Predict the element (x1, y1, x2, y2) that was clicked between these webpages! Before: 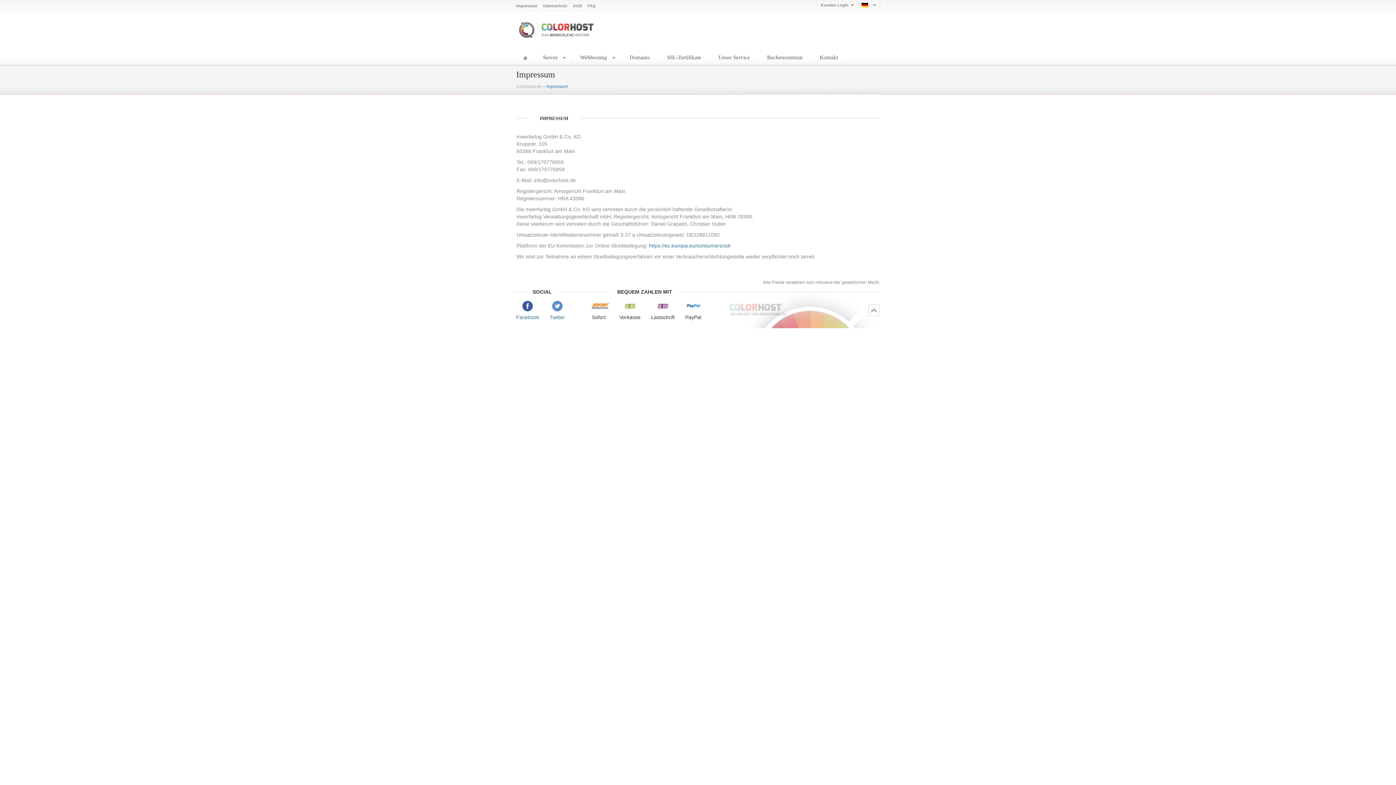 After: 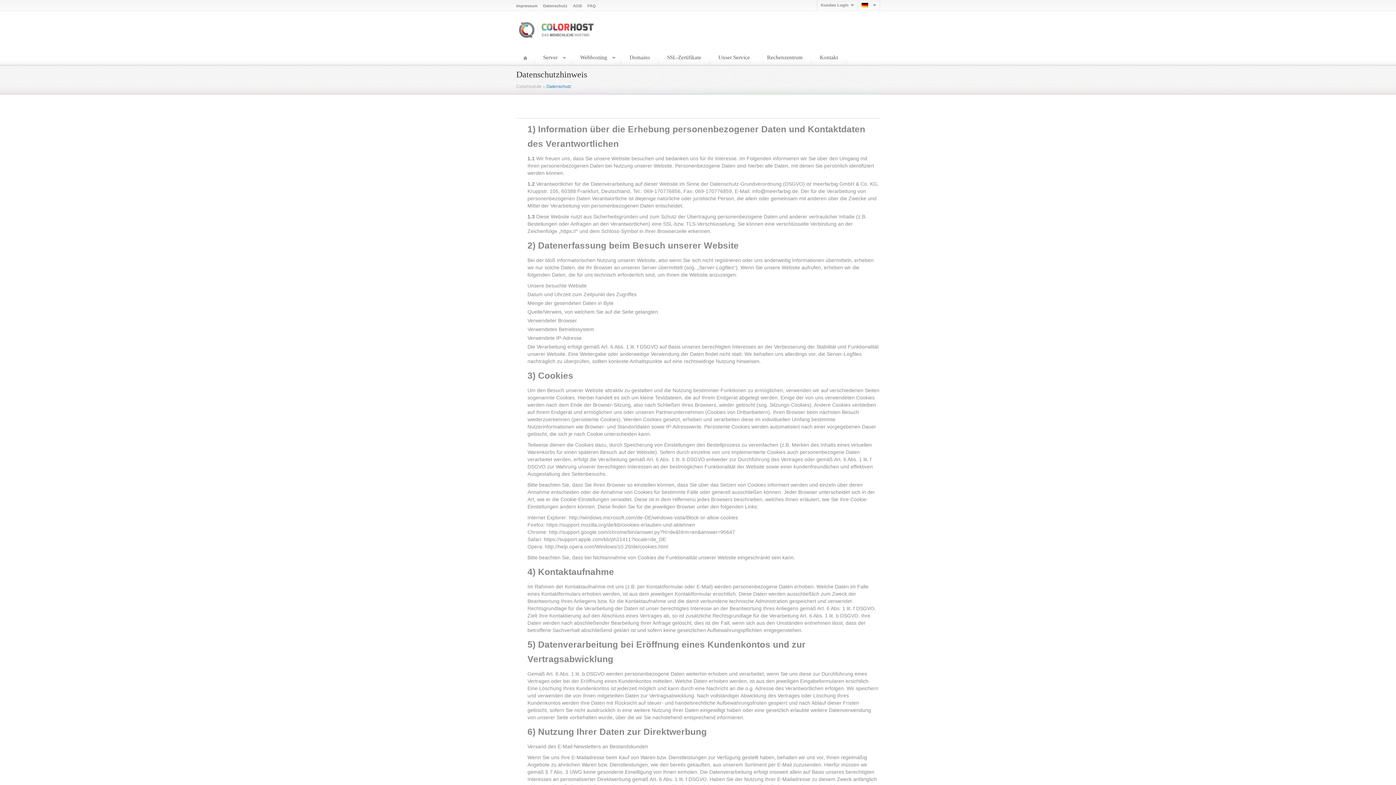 Action: label: Datenschutz bbox: (543, 3, 567, 8)